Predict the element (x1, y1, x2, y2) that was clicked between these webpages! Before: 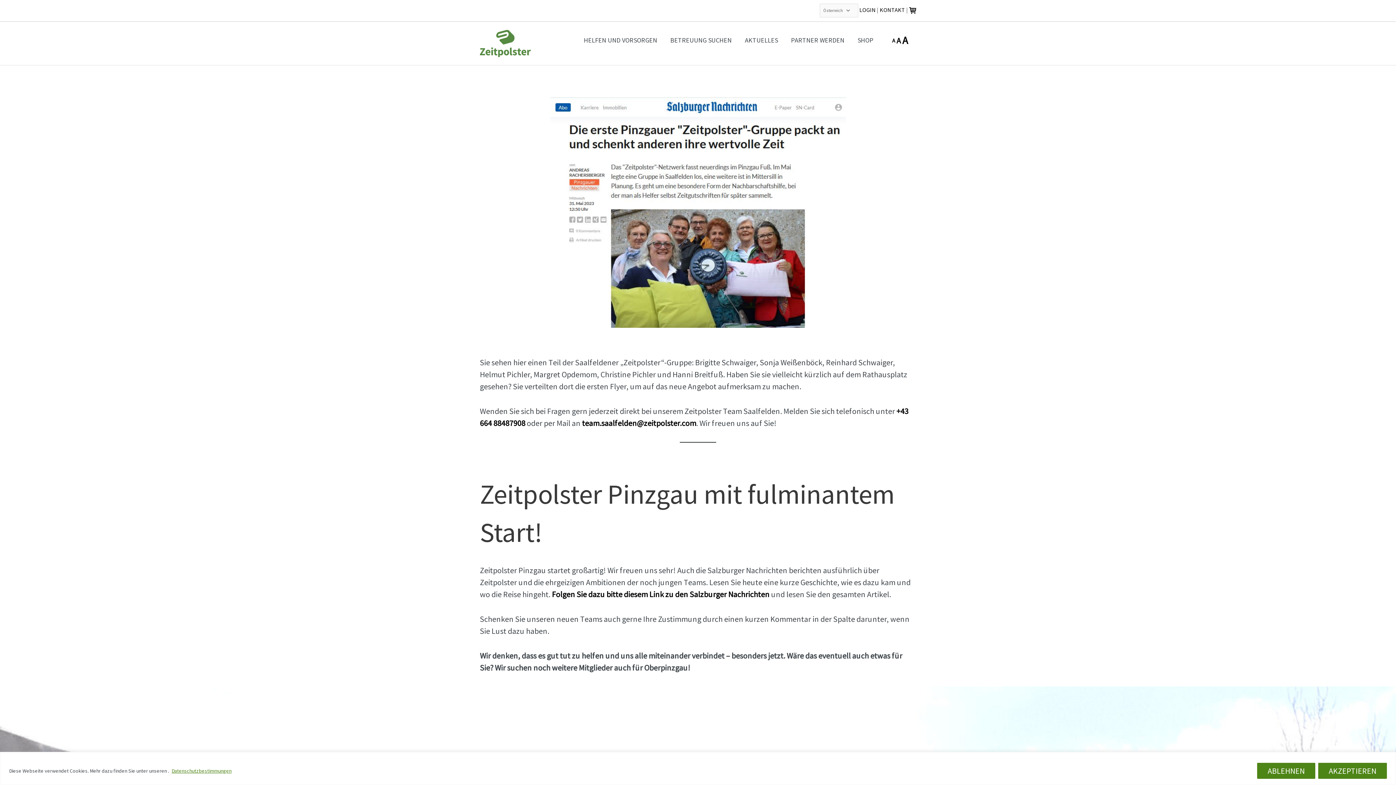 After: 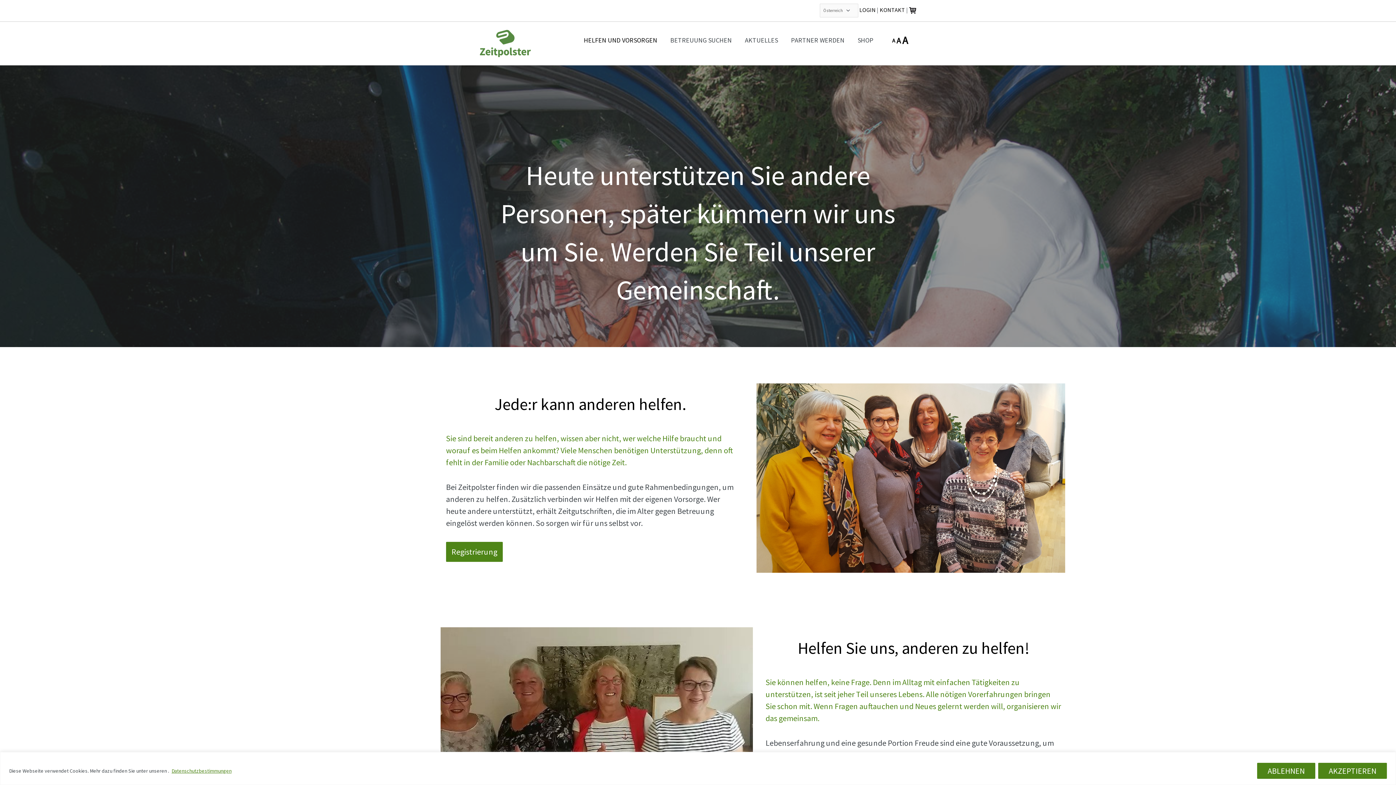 Action: label: HELFEN UND VORSORGEN bbox: (577, 27, 664, 53)